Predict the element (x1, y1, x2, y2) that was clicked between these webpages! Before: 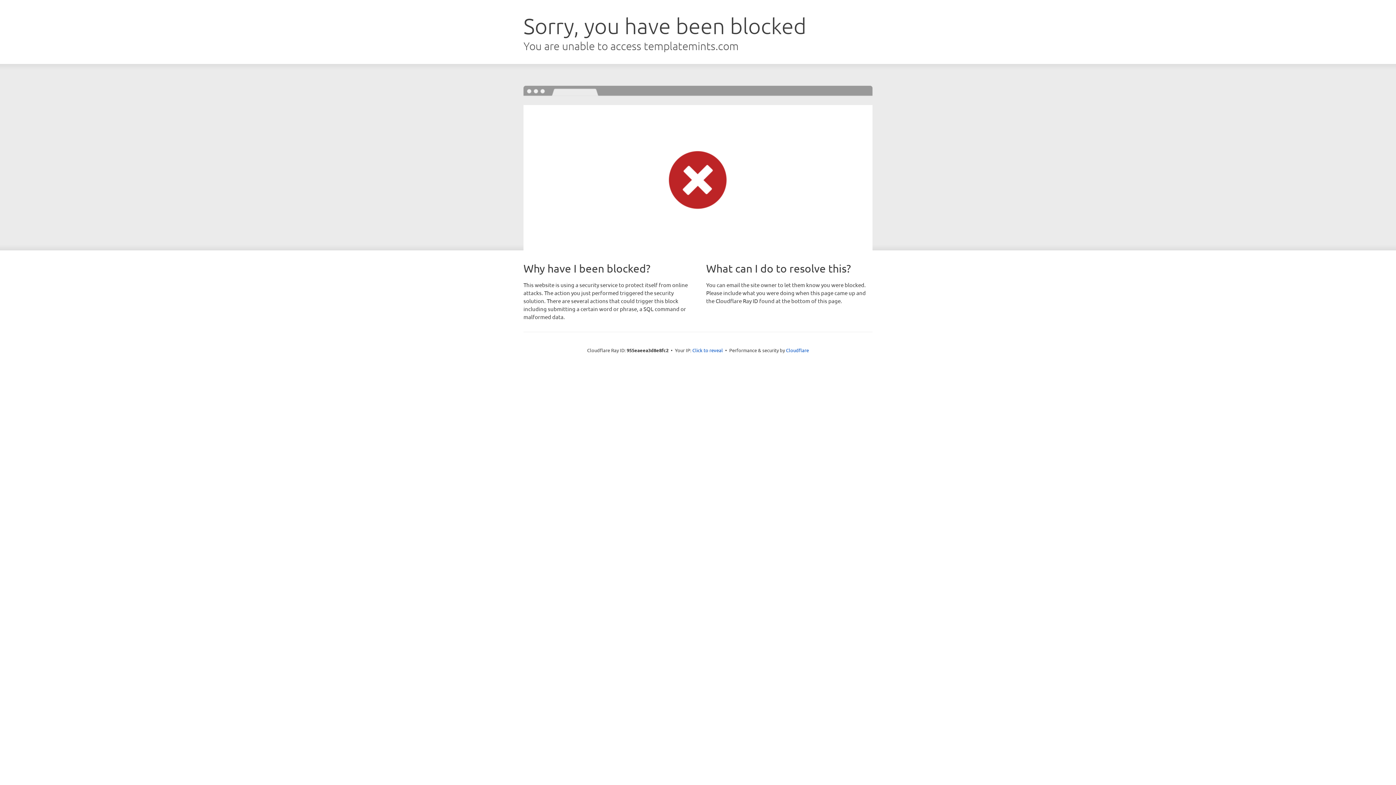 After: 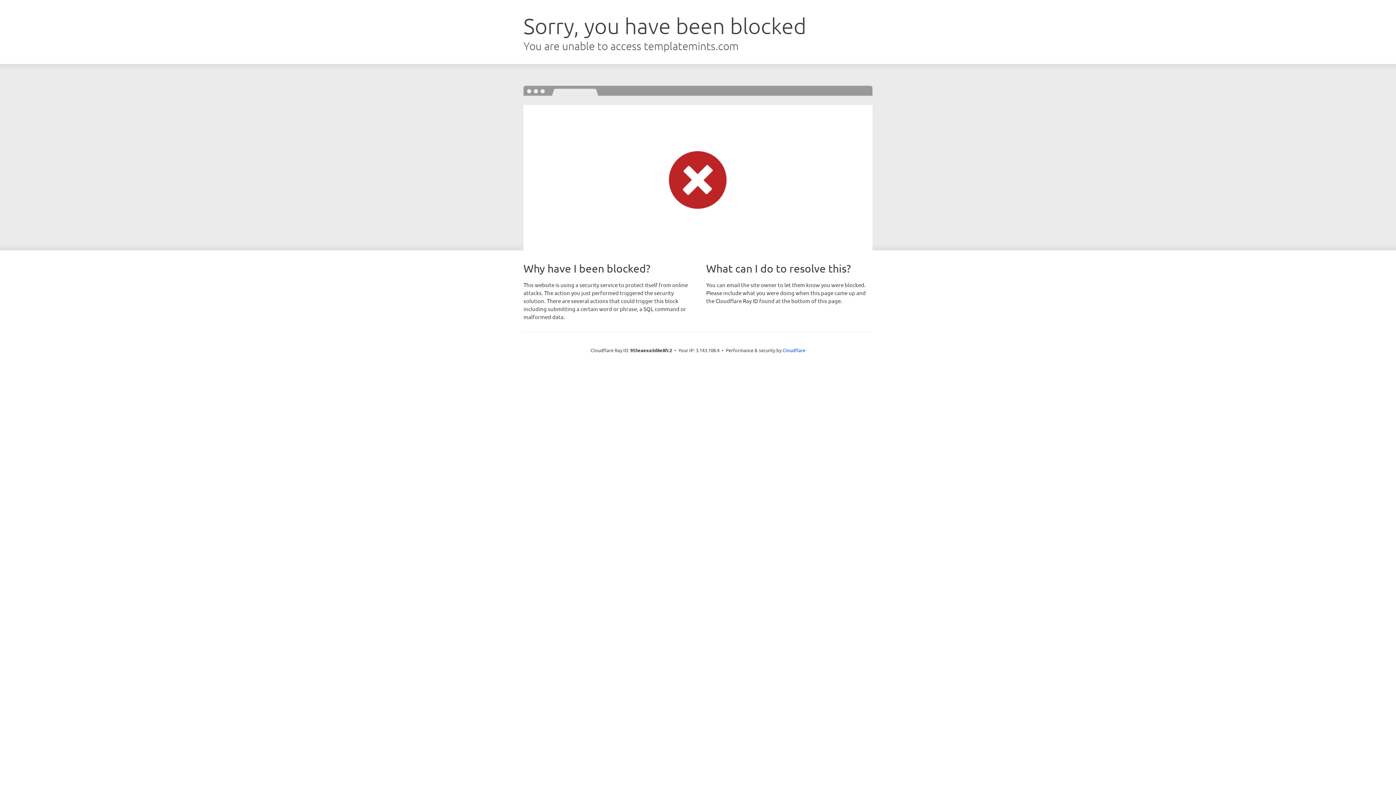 Action: label: Click to reveal bbox: (692, 346, 723, 353)